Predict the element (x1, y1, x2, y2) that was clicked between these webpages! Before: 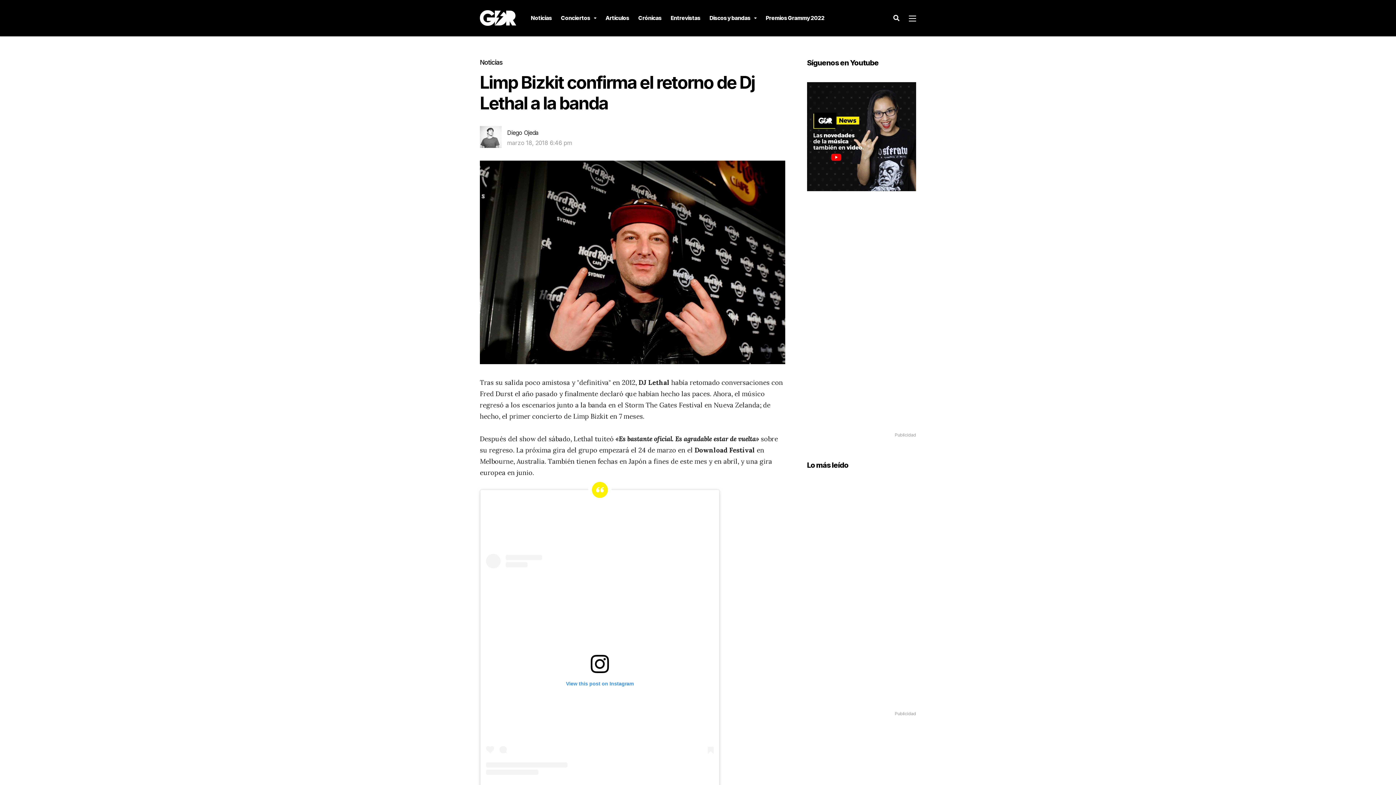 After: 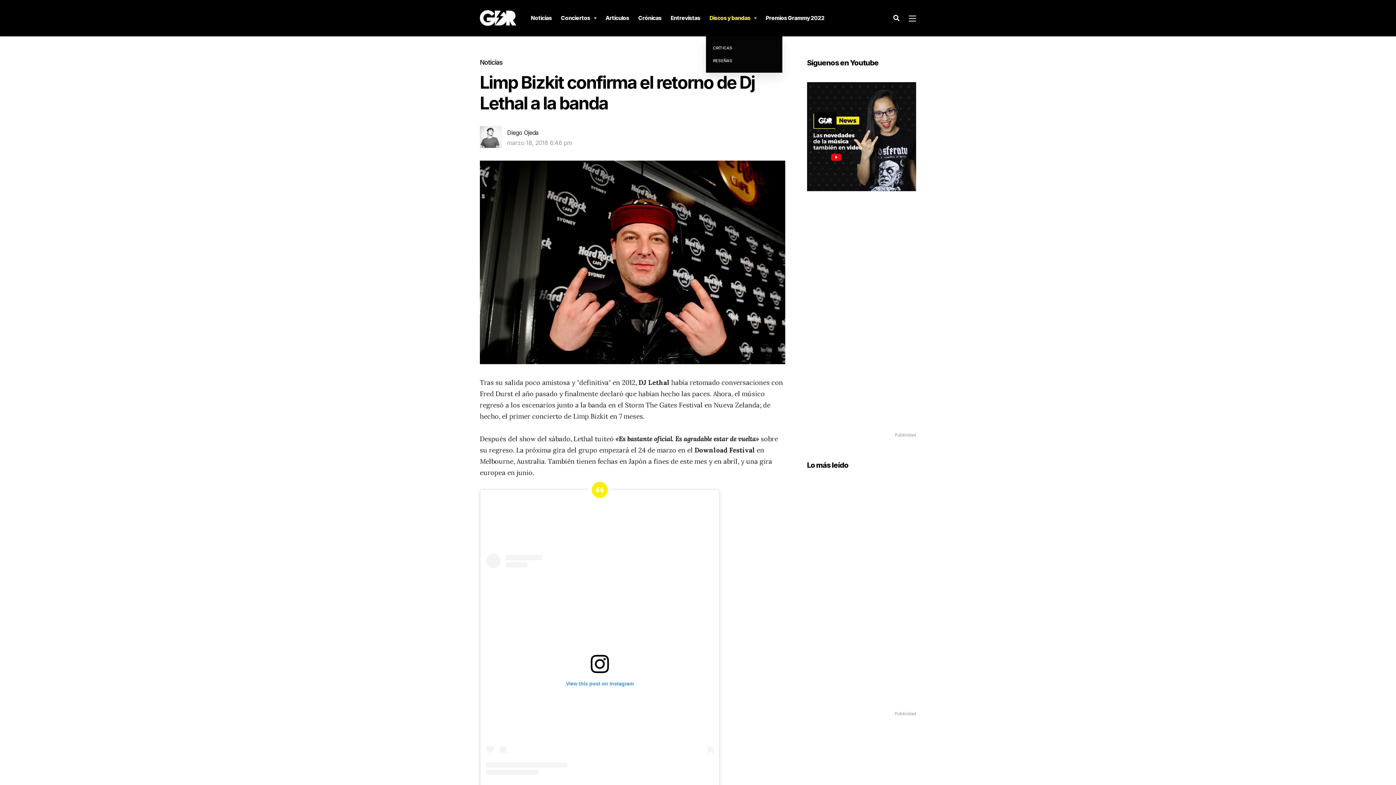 Action: label: Discos y bandas bbox: (709, 0, 756, 36)